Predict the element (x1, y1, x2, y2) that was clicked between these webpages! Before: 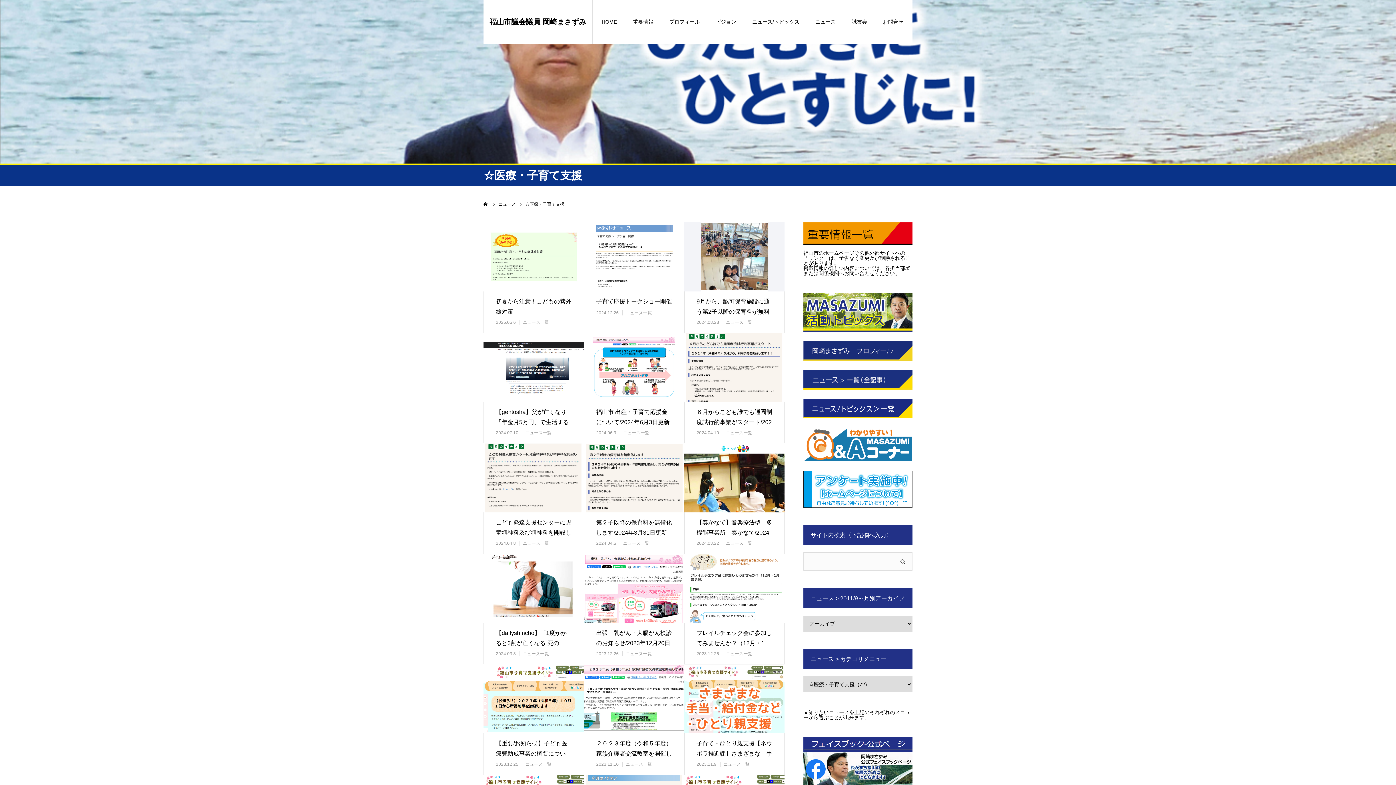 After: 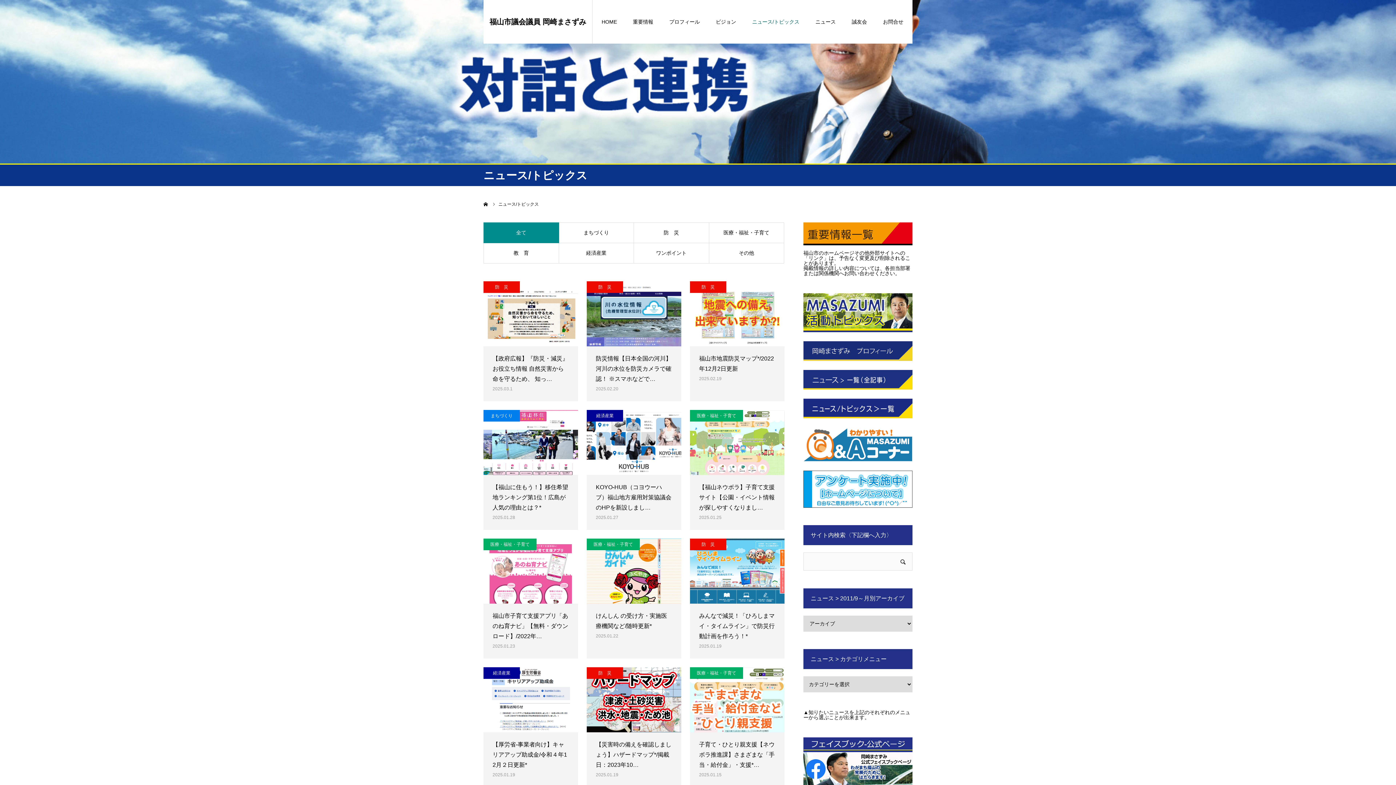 Action: bbox: (803, 398, 912, 418)